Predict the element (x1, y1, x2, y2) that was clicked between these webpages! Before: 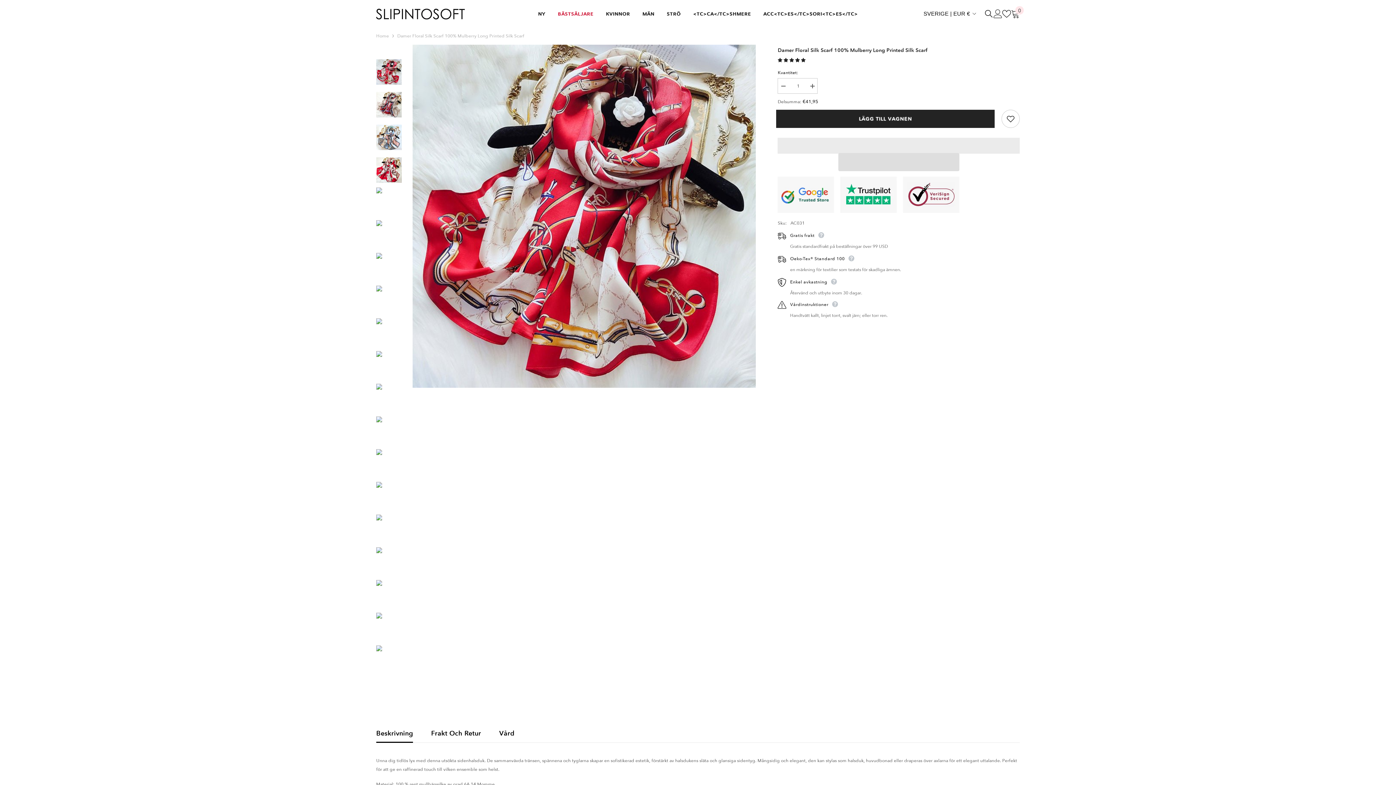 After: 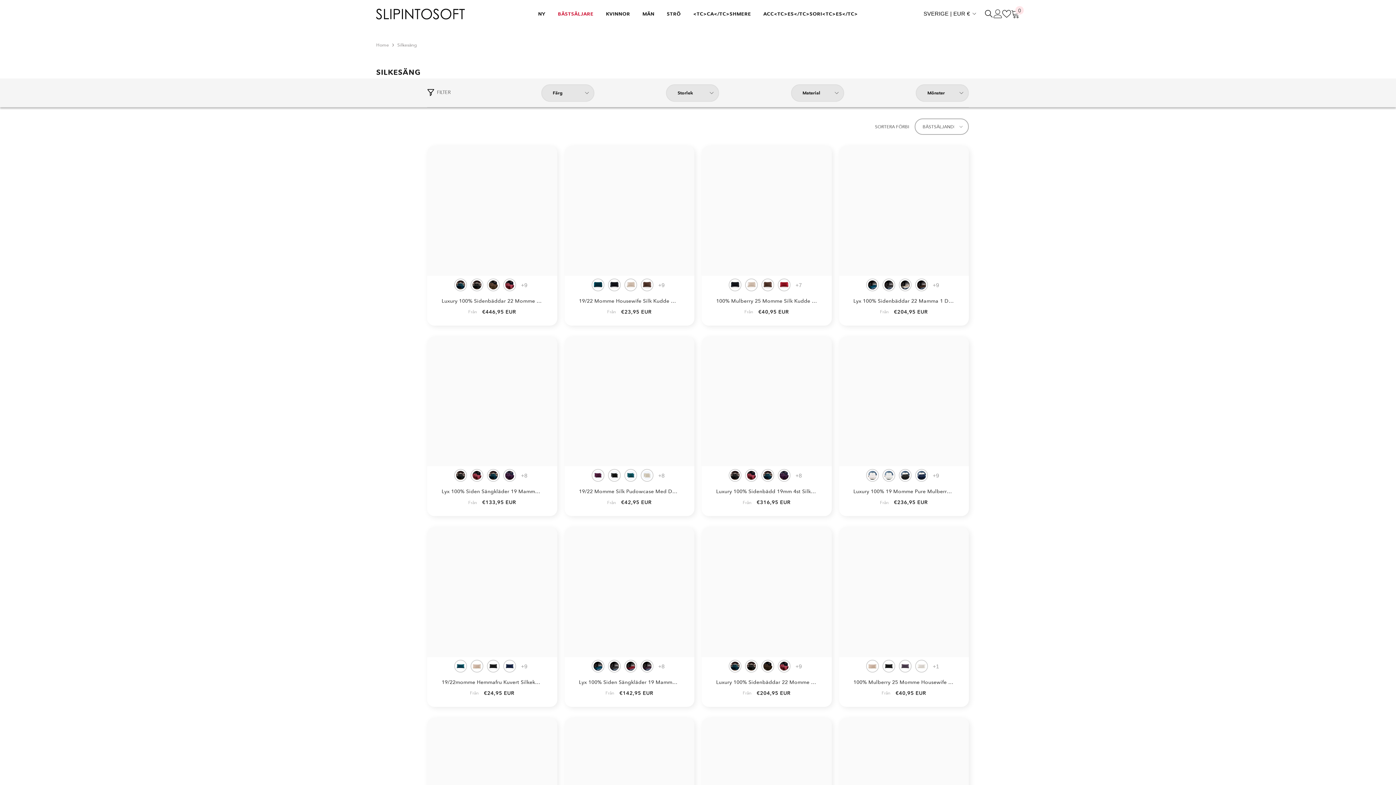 Action: bbox: (660, 10, 687, 28) label: STRÖ